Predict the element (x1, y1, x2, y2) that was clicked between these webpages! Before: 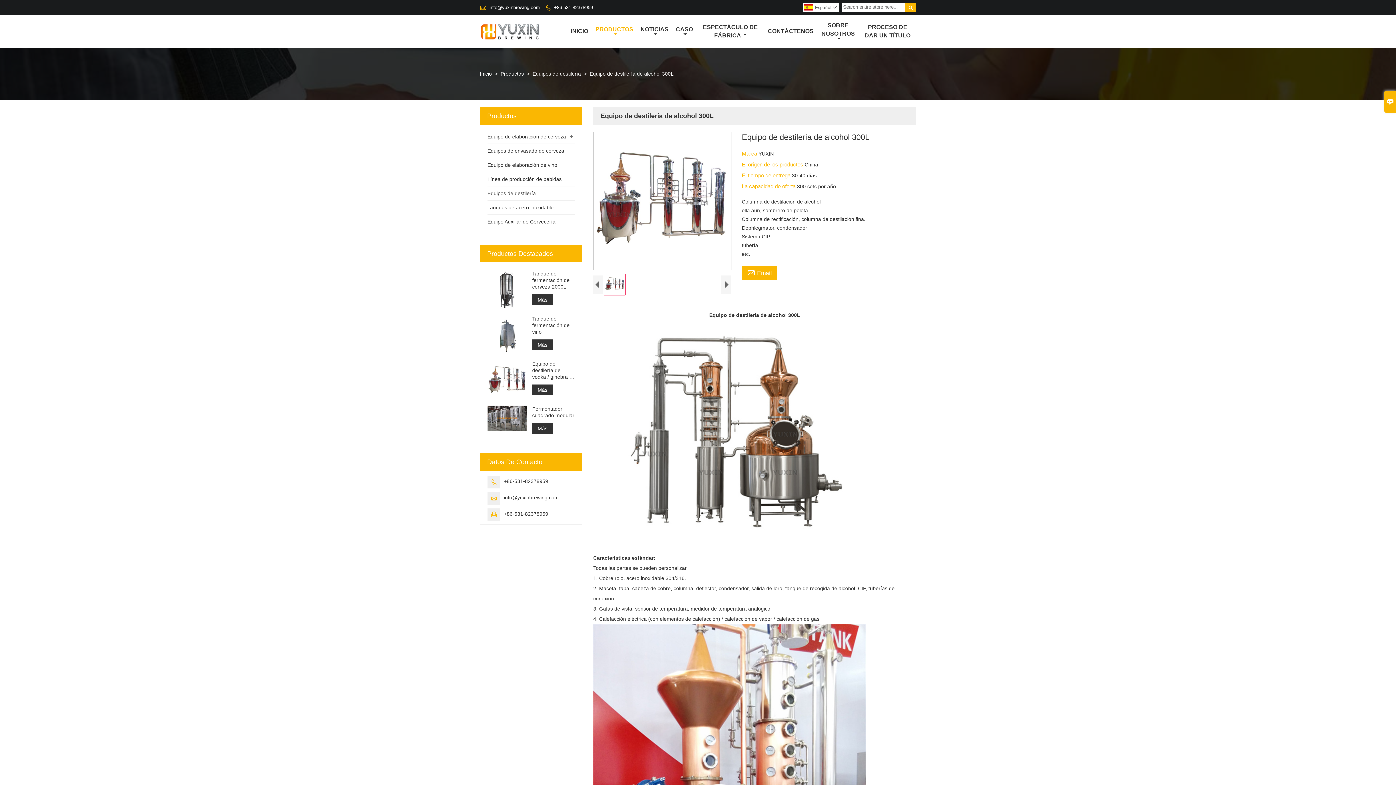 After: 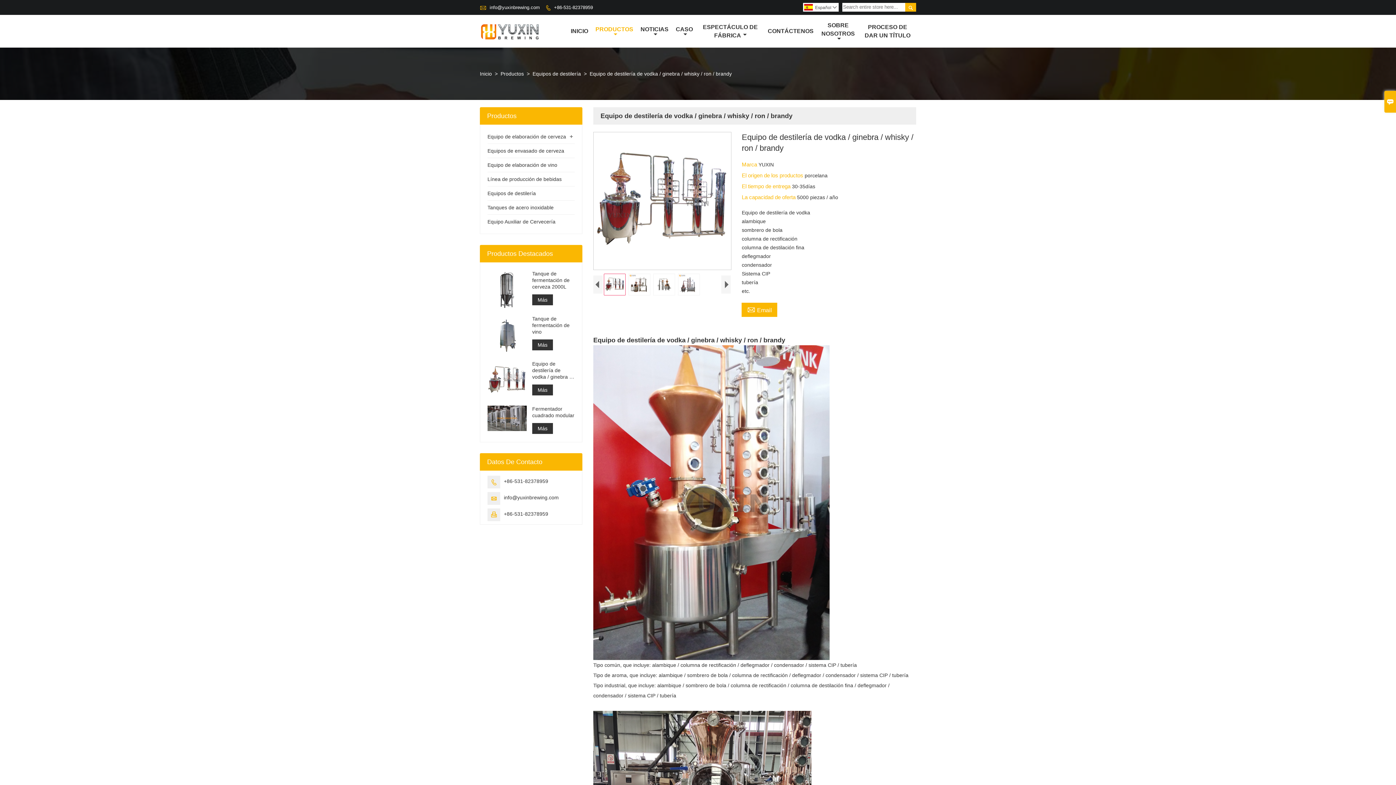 Action: bbox: (532, 384, 553, 395) label: Más